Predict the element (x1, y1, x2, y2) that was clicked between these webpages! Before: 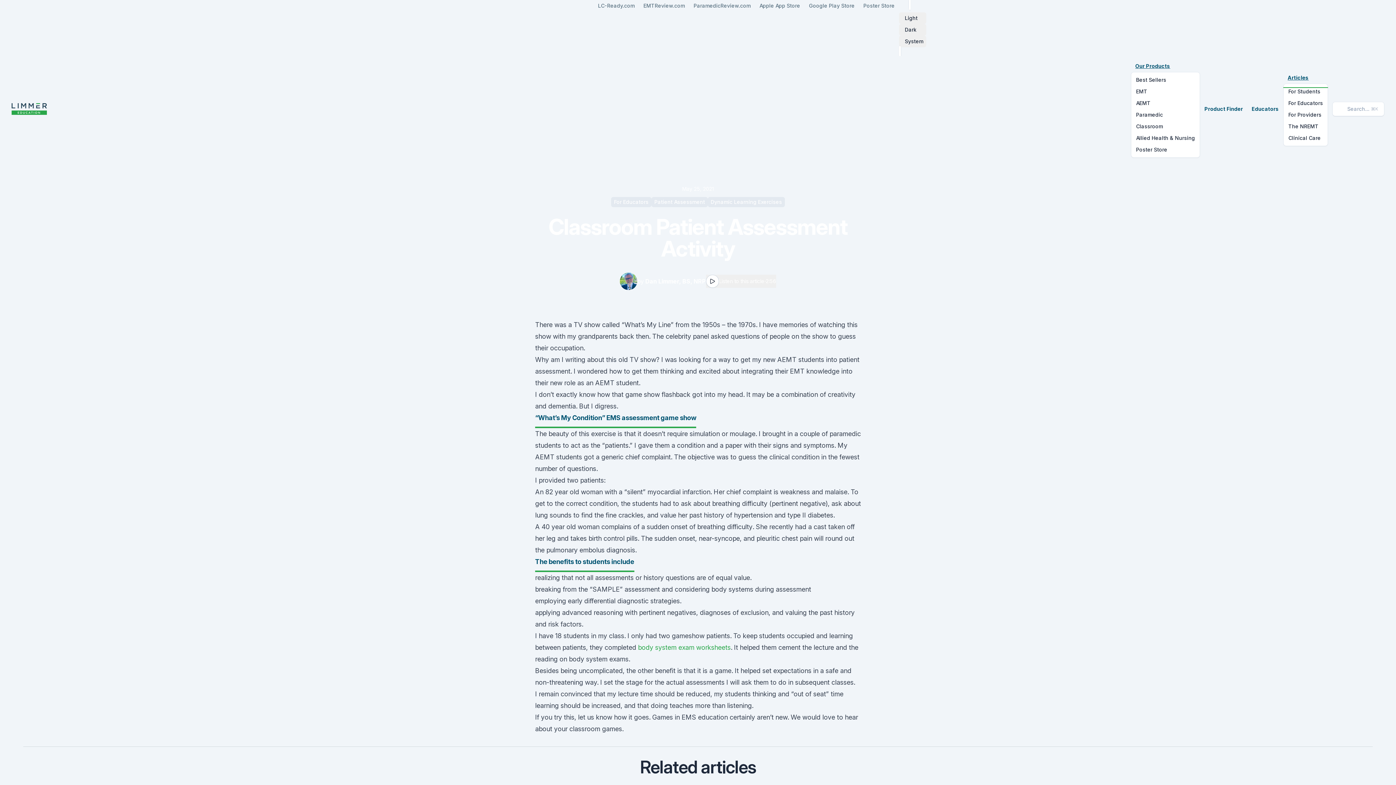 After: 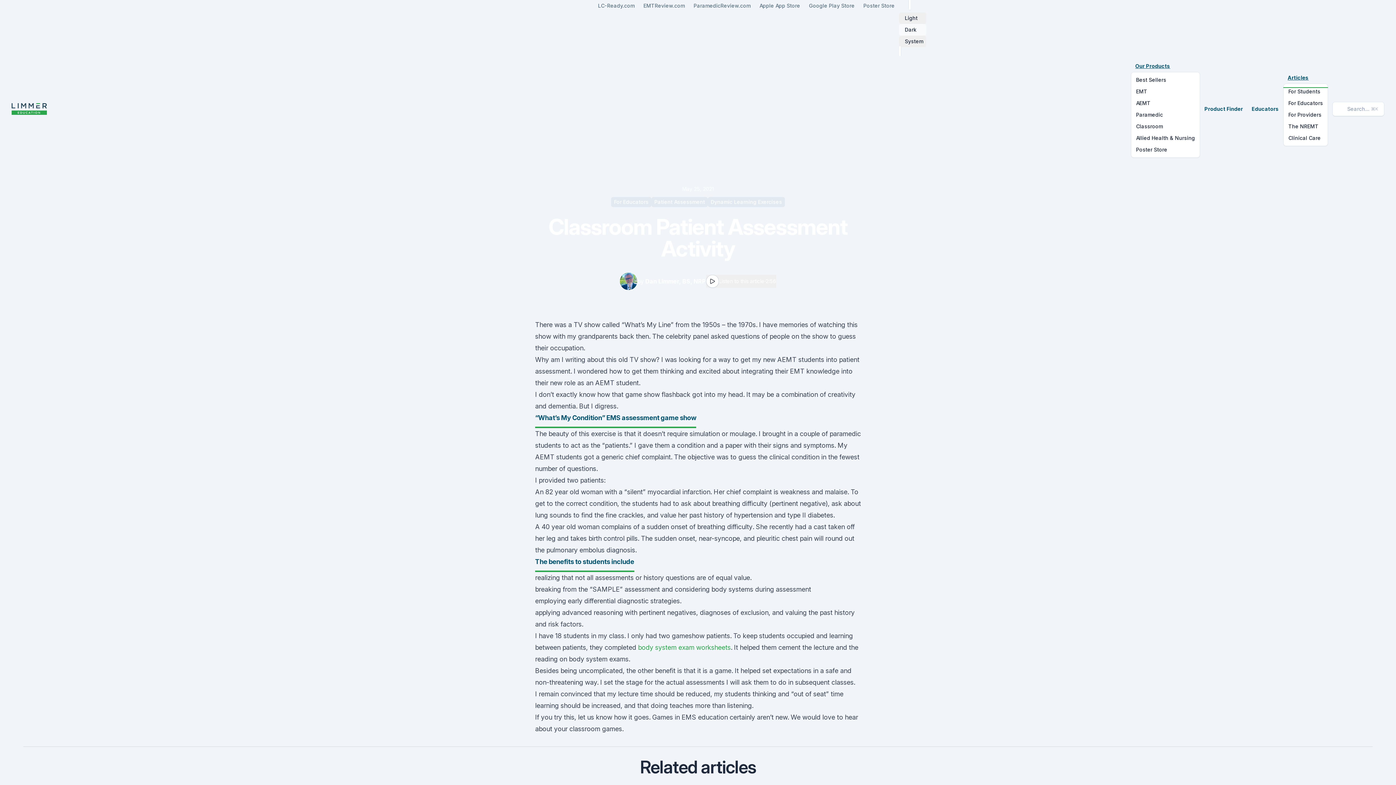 Action: label: Dark bbox: (899, 24, 926, 35)